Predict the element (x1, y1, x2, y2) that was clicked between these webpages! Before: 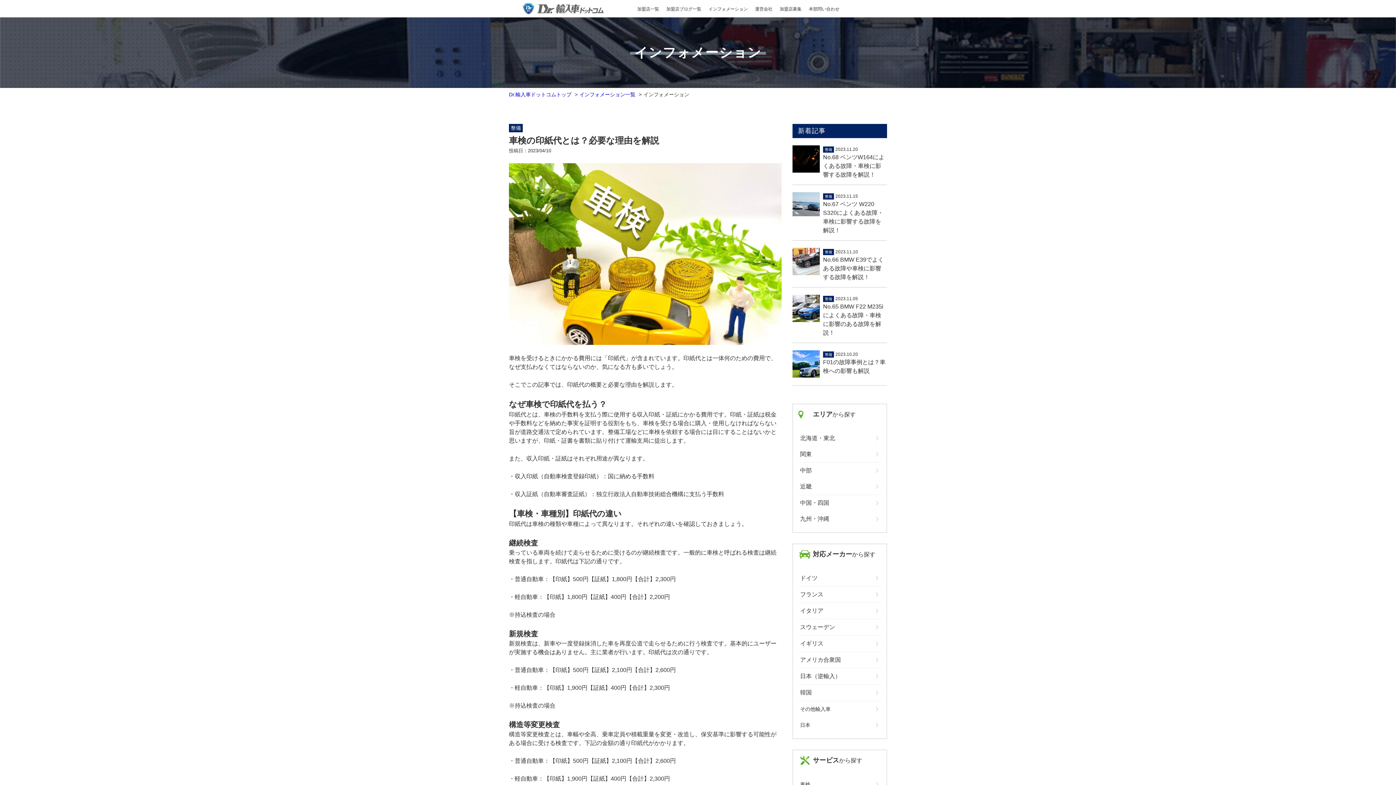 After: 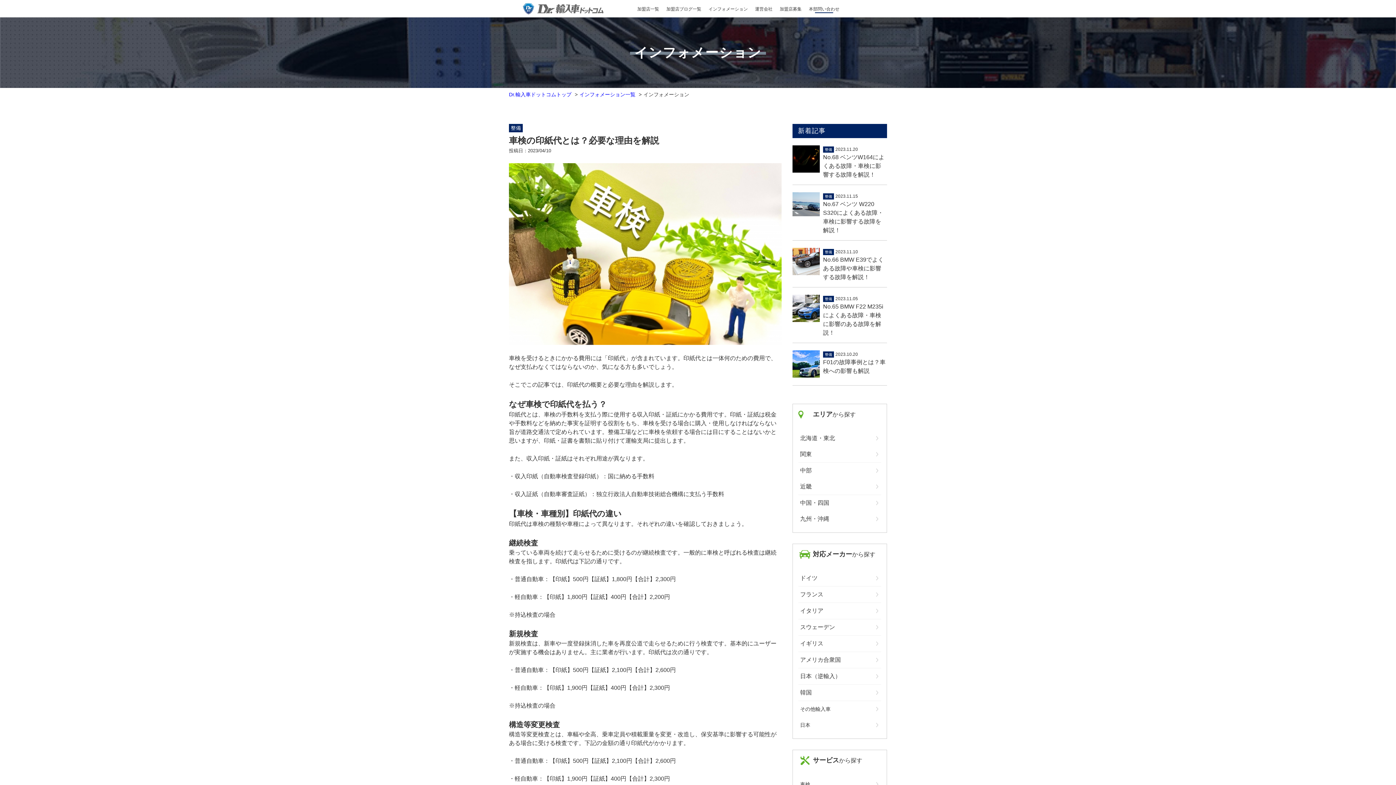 Action: bbox: (809, 6, 839, 11) label: 本部問い合わせ